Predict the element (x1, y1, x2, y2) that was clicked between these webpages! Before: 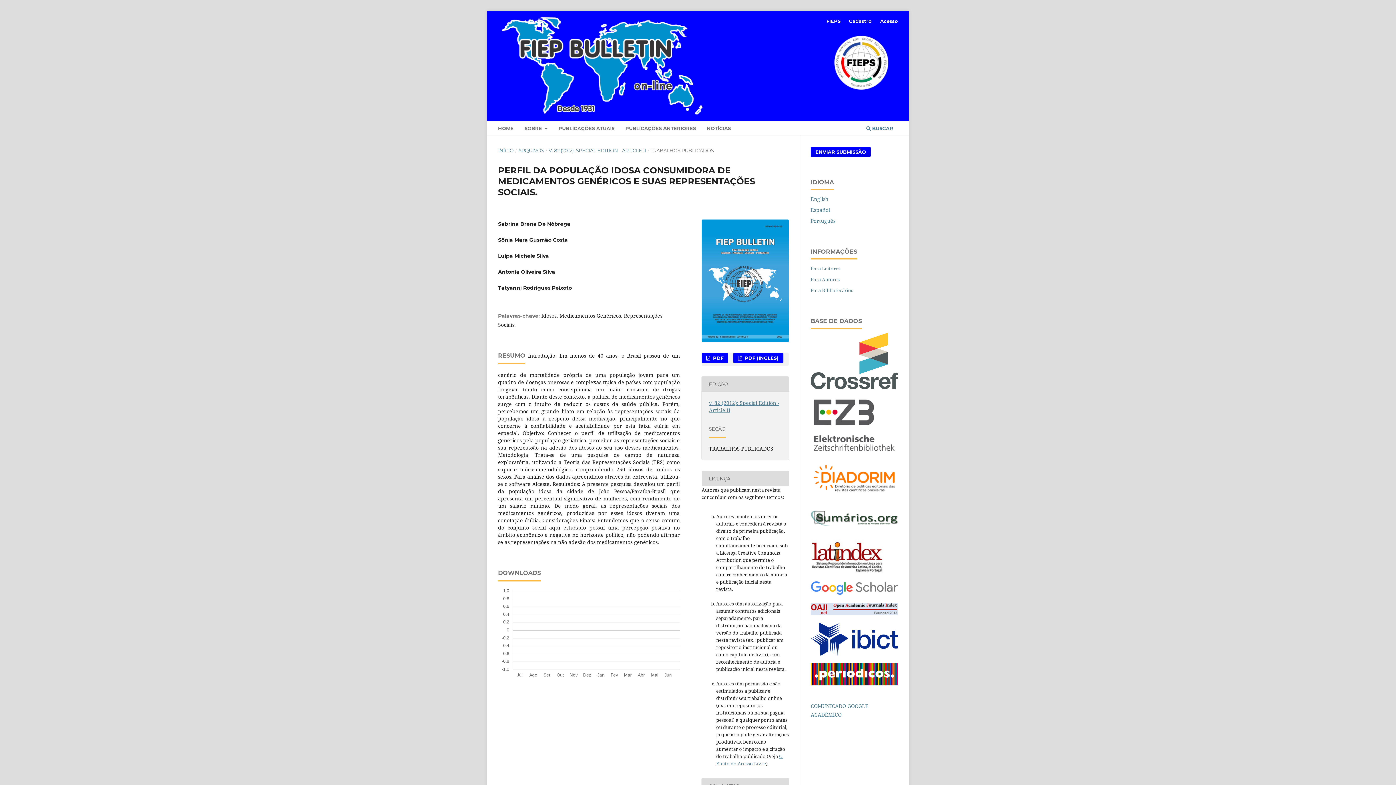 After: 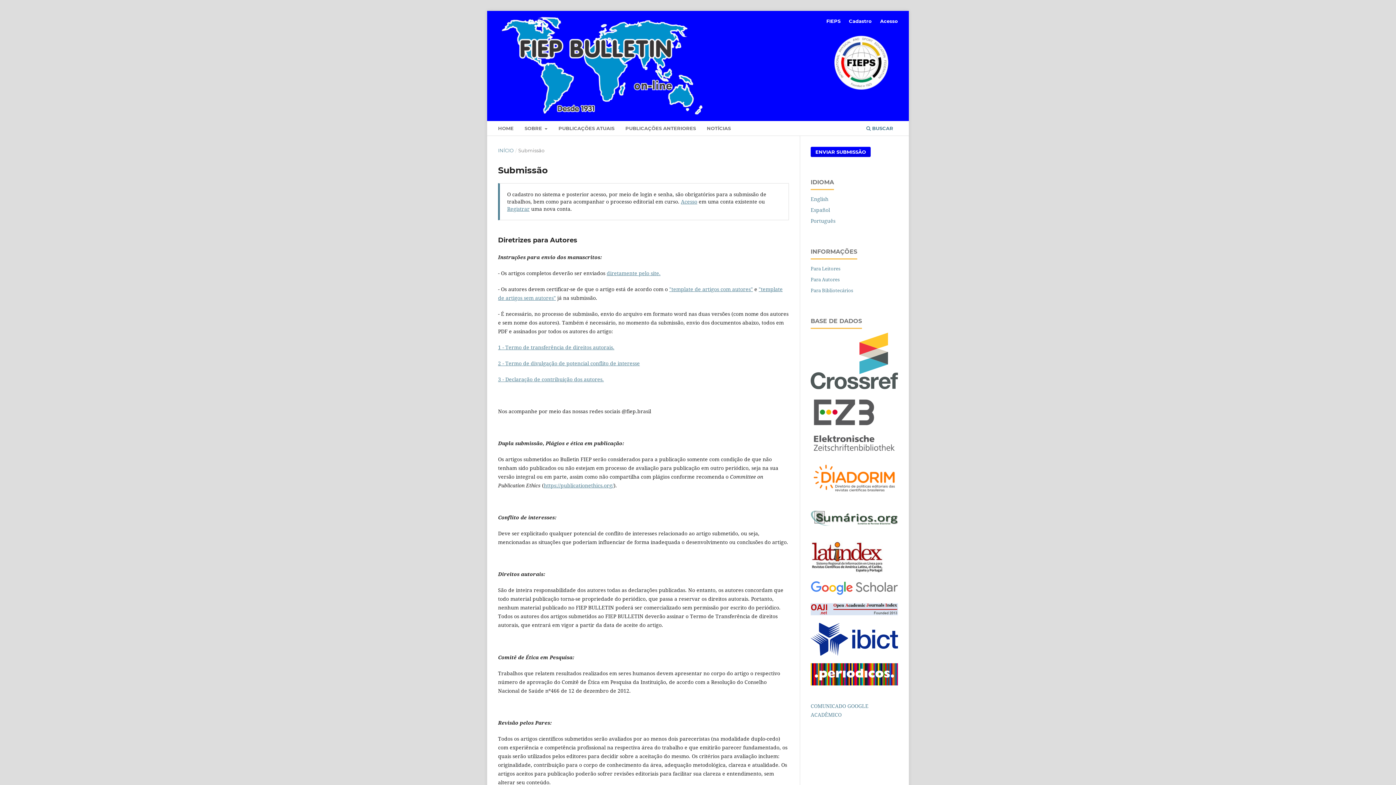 Action: label: ENVIAR SUBMISSÃO bbox: (810, 146, 870, 157)